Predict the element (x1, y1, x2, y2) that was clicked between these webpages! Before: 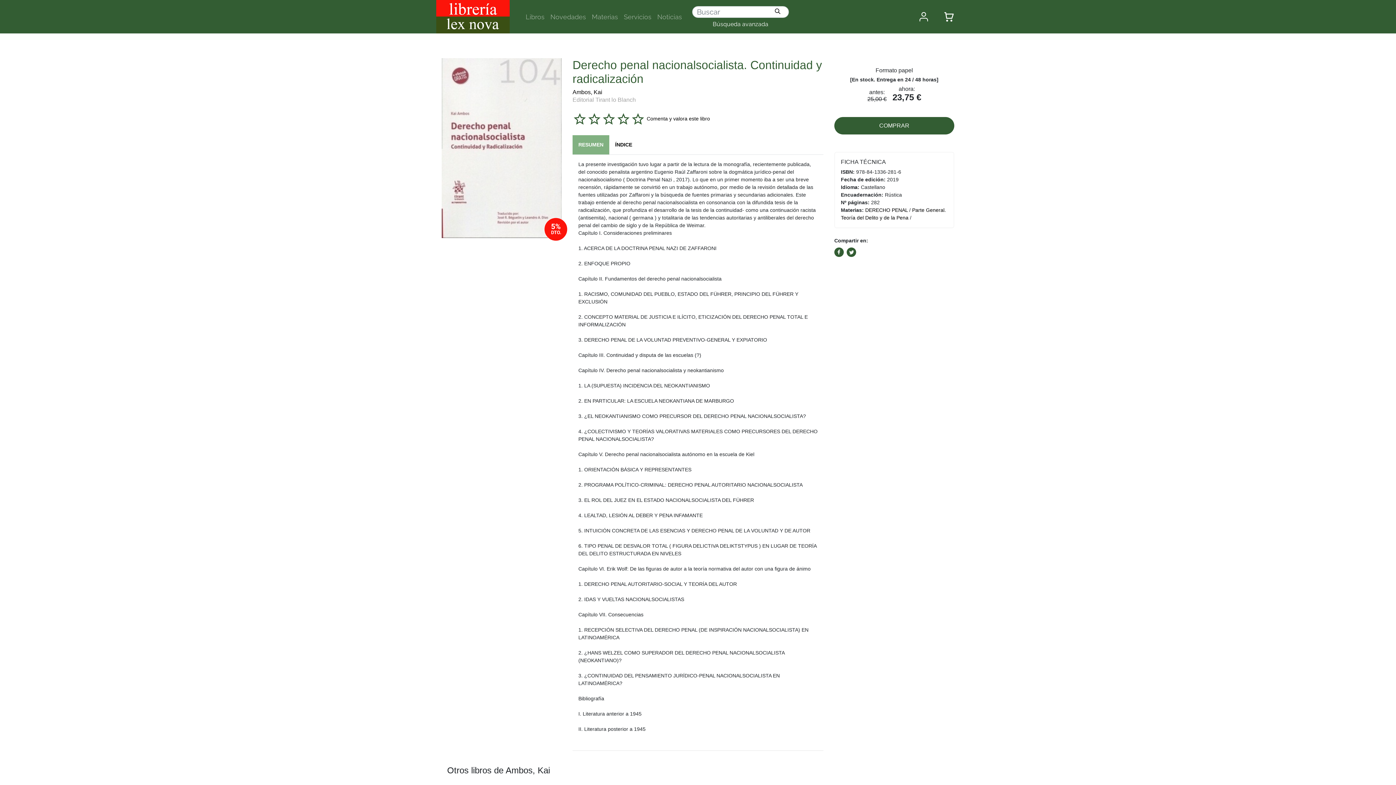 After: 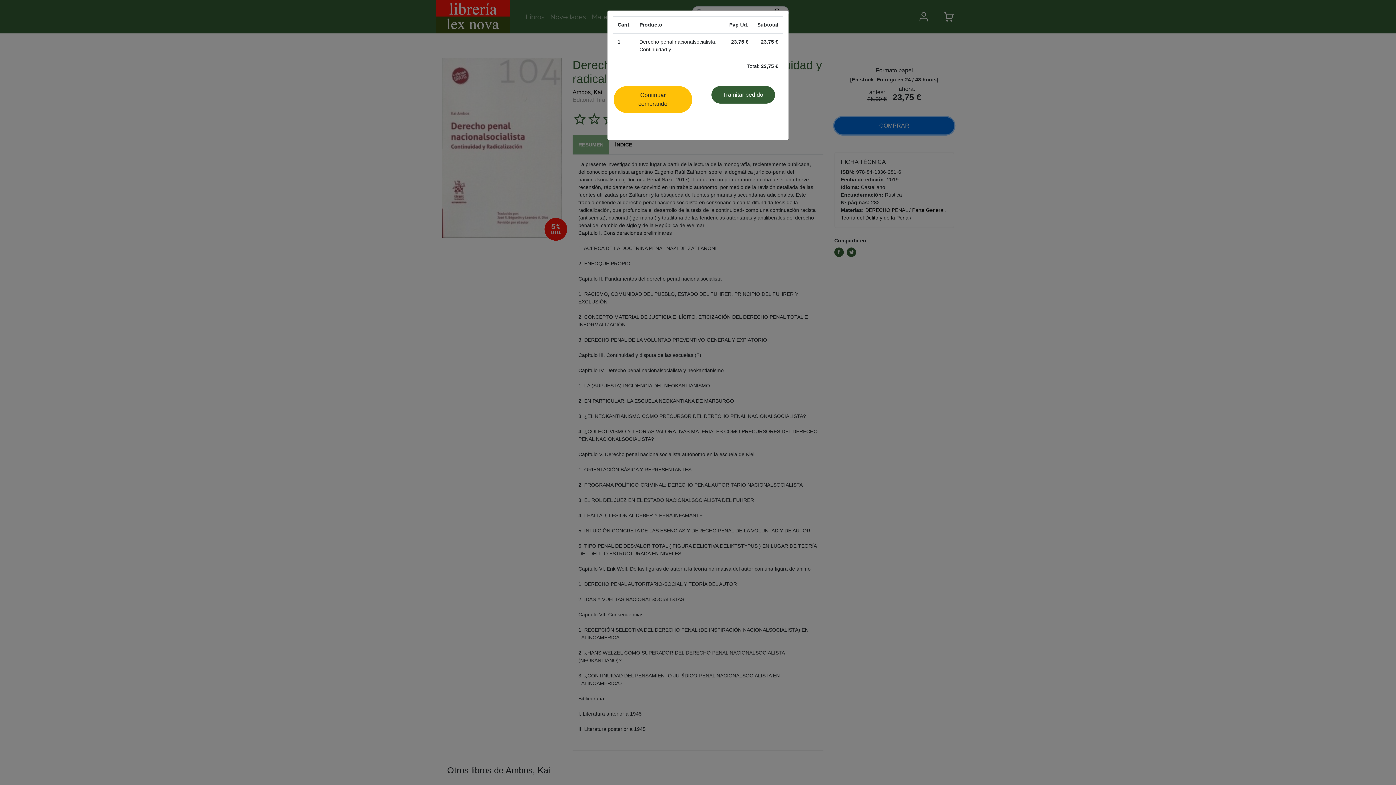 Action: label: COMPRAR bbox: (834, 117, 954, 134)